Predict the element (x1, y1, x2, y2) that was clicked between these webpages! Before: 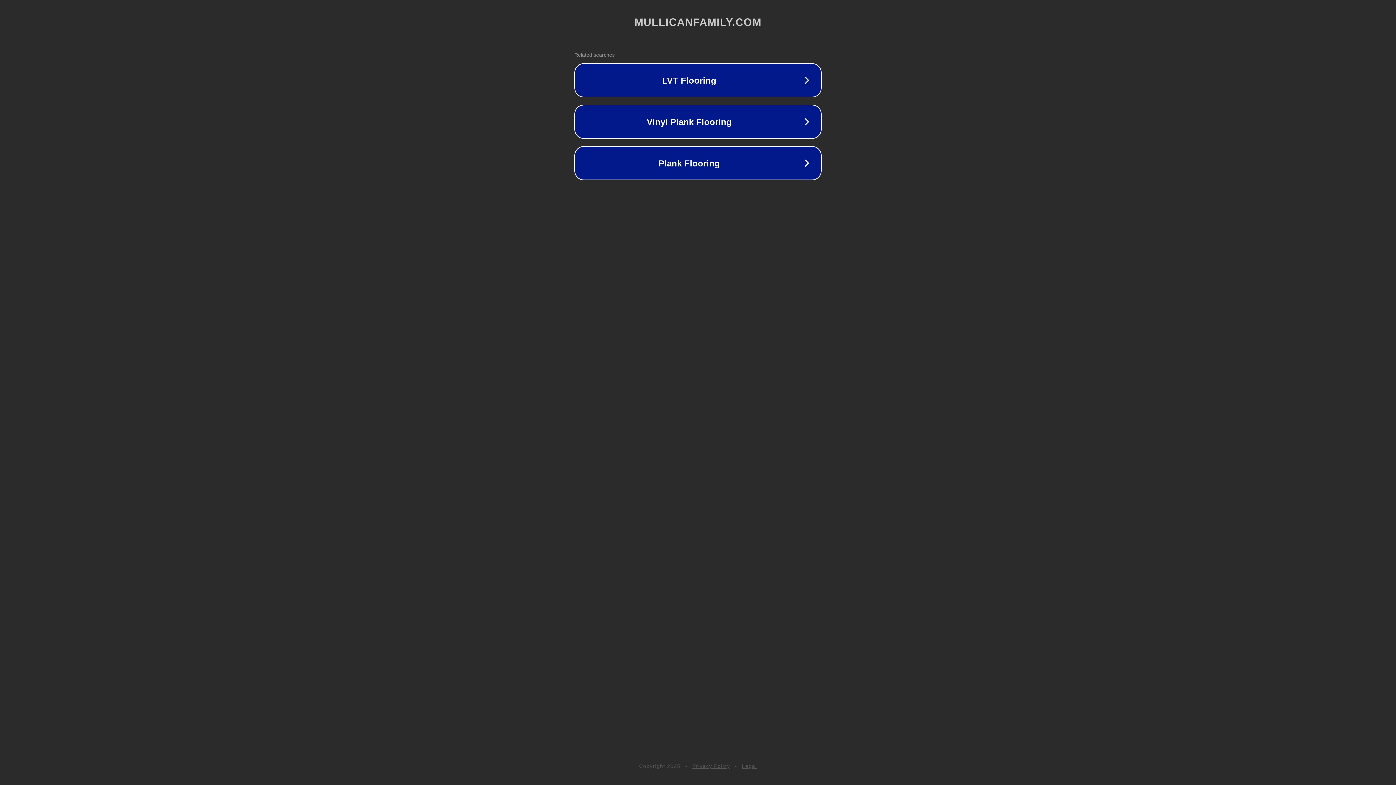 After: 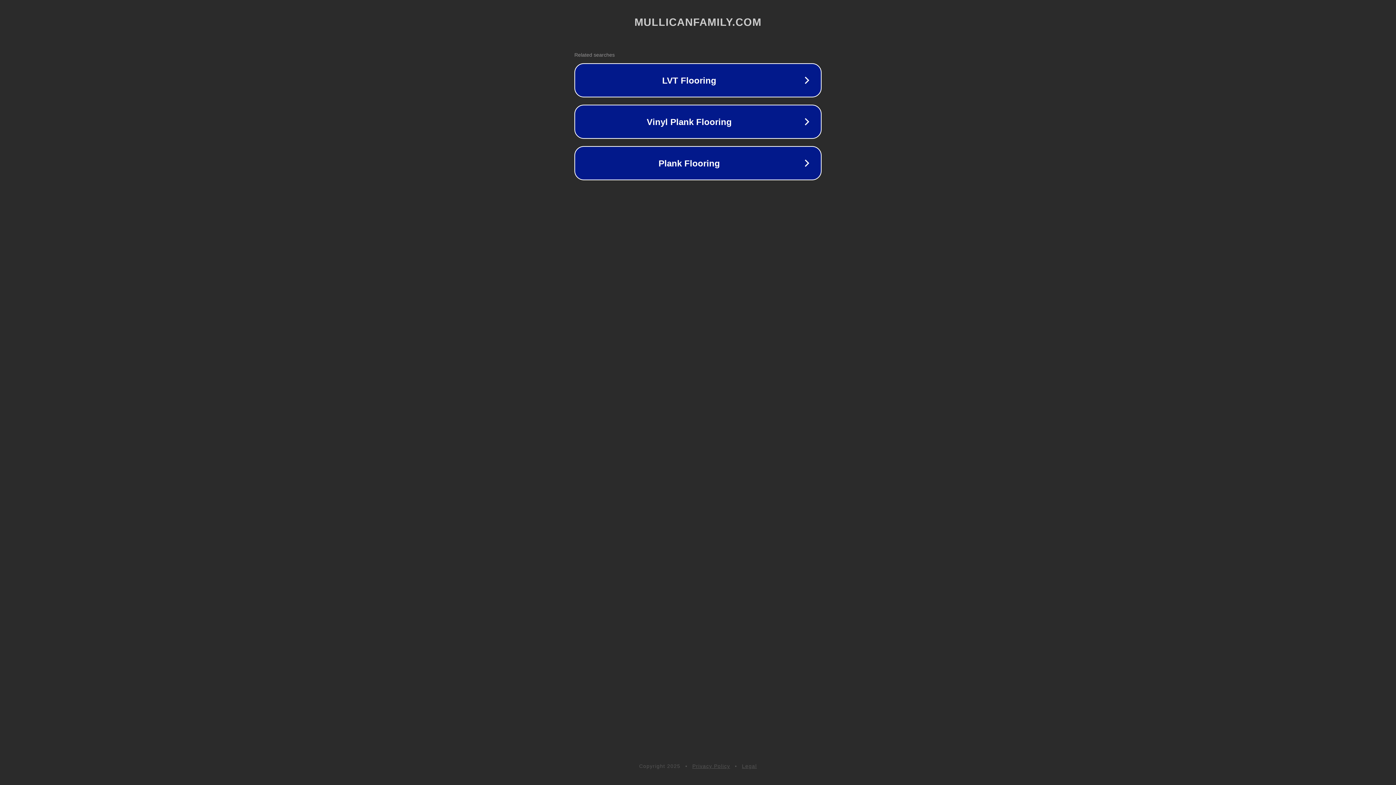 Action: label: Privacy Policy bbox: (692, 763, 730, 769)